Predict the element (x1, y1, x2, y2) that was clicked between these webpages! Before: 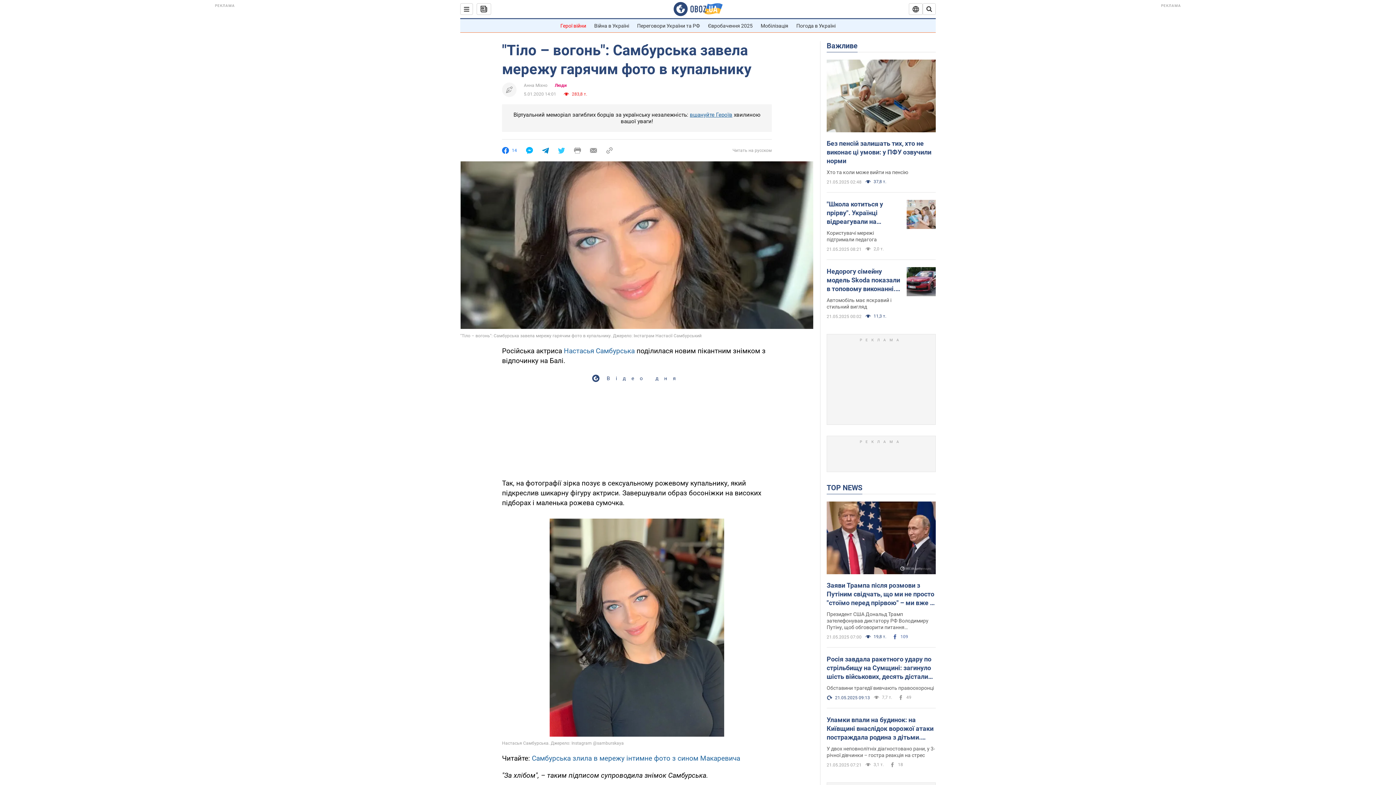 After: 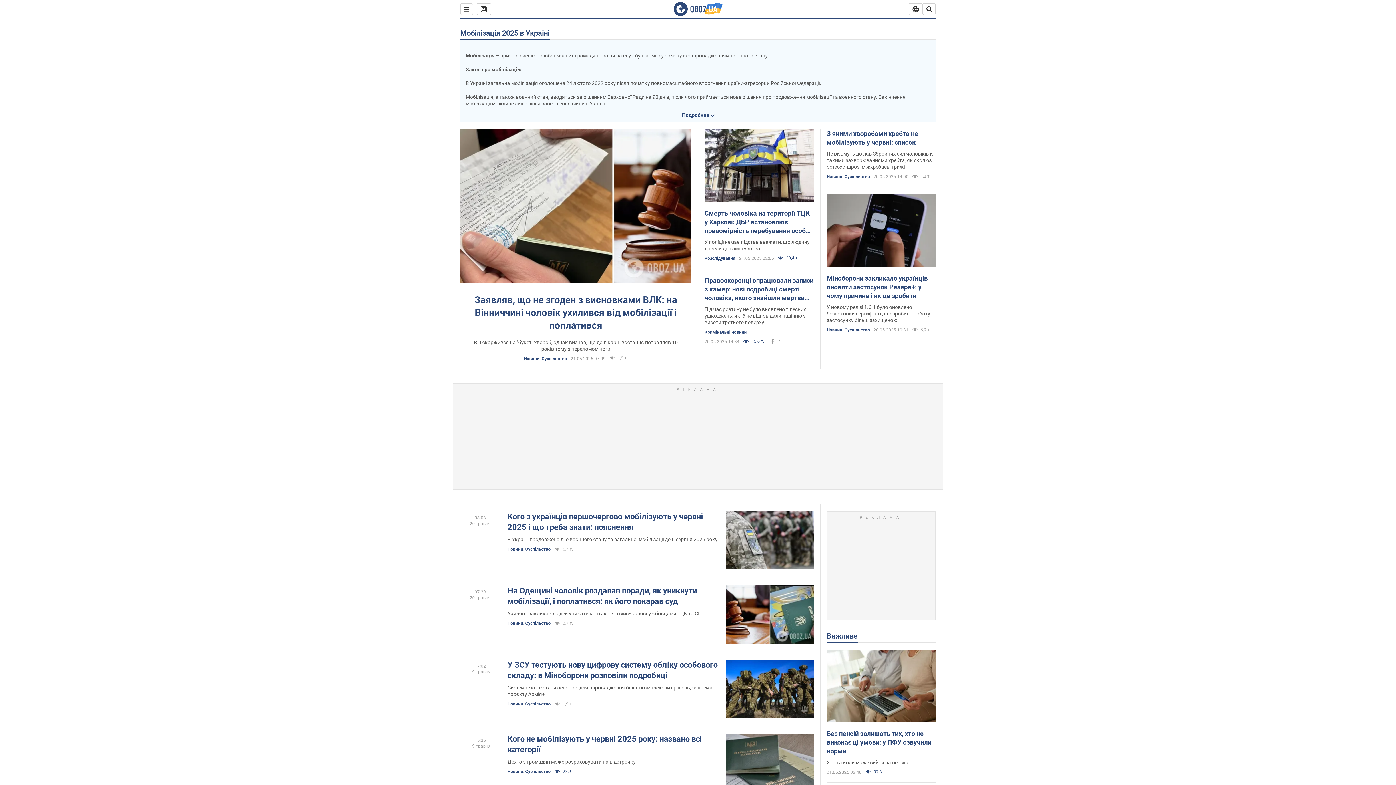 Action: label: Мобілізація bbox: (760, 22, 788, 28)